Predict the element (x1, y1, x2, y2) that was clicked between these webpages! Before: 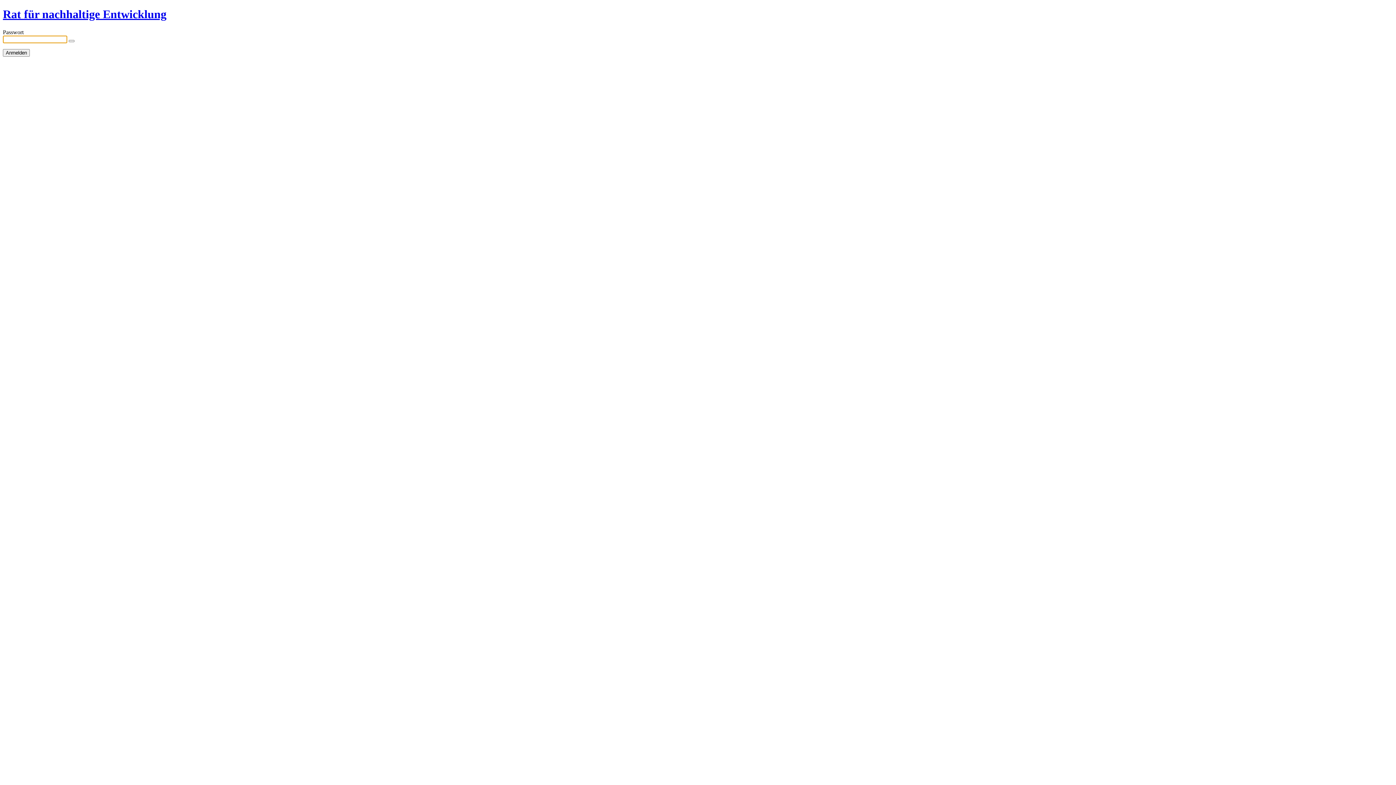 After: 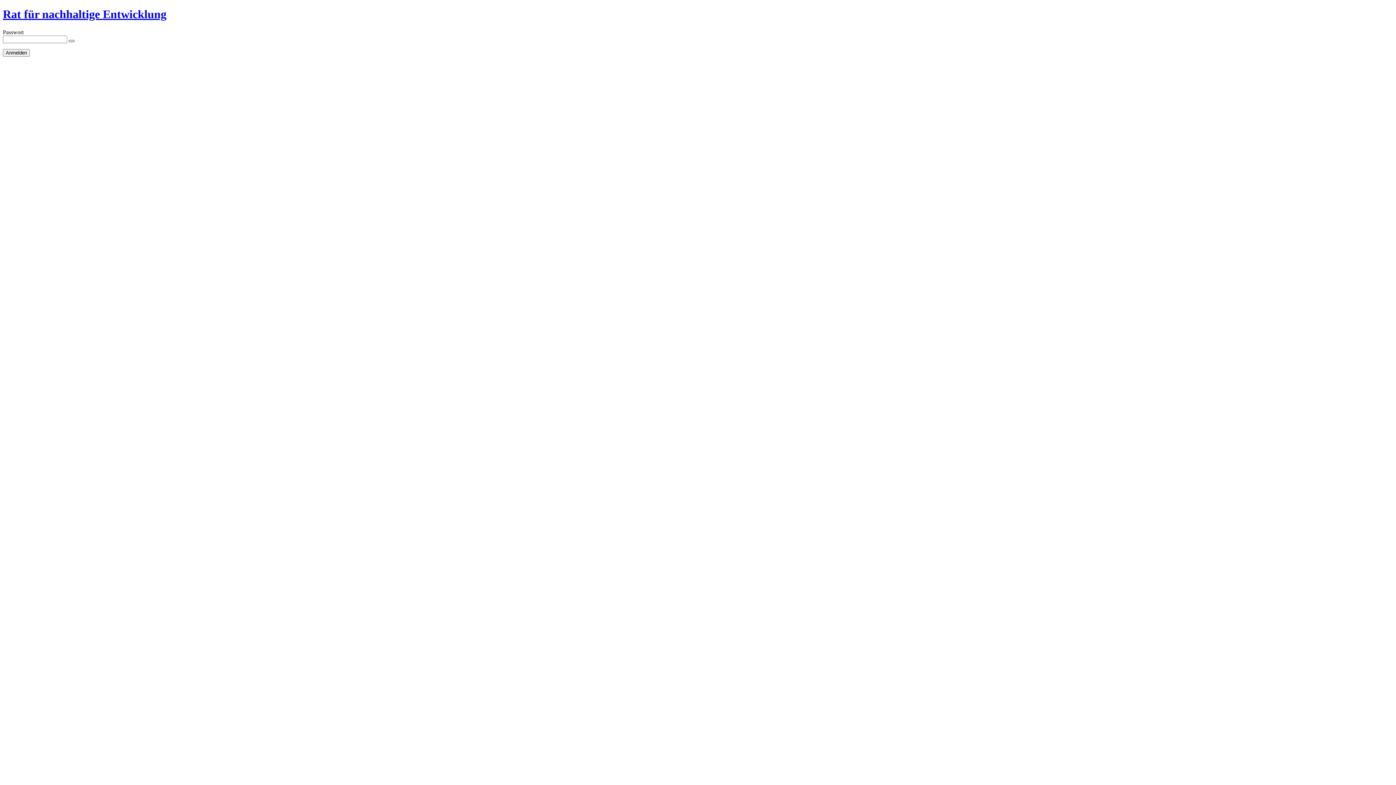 Action: bbox: (68, 39, 74, 42) label: Show password